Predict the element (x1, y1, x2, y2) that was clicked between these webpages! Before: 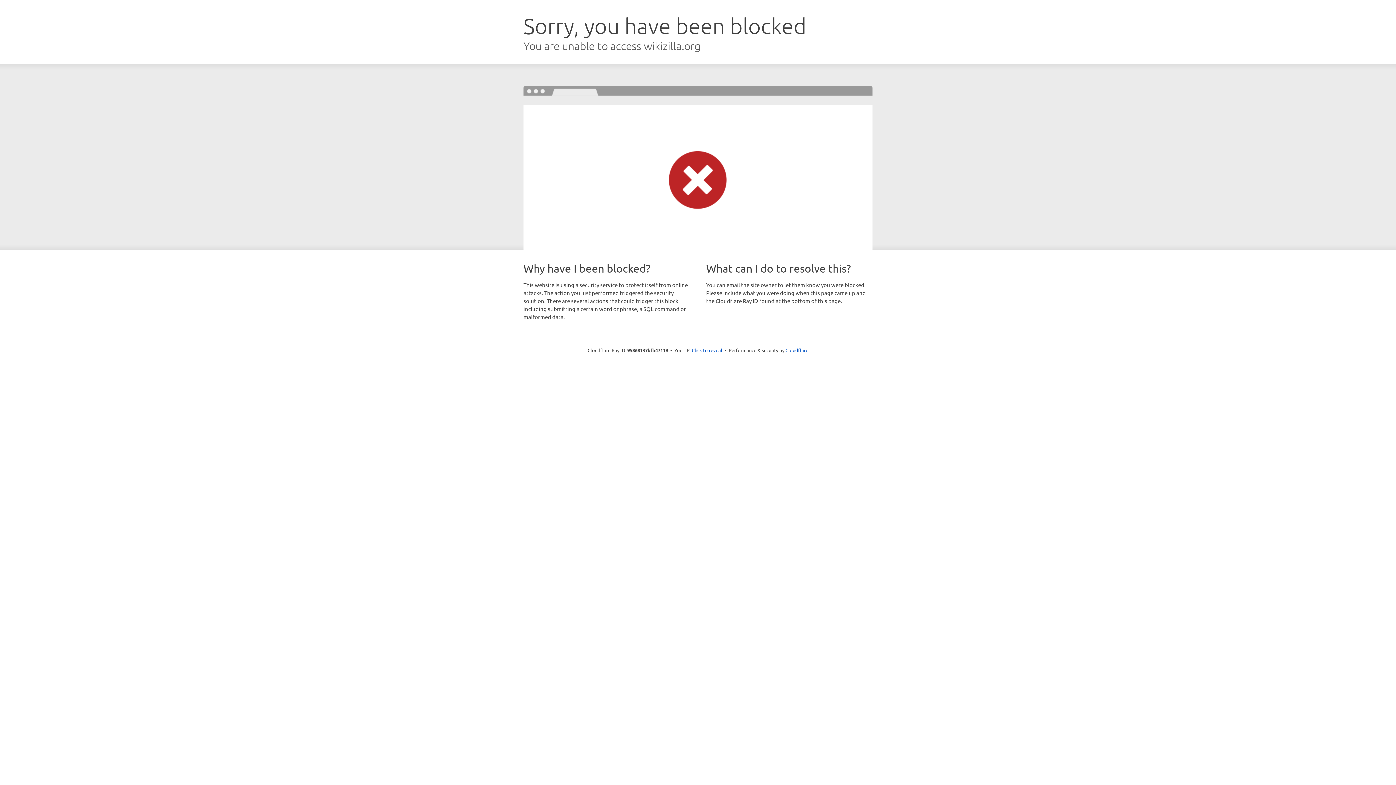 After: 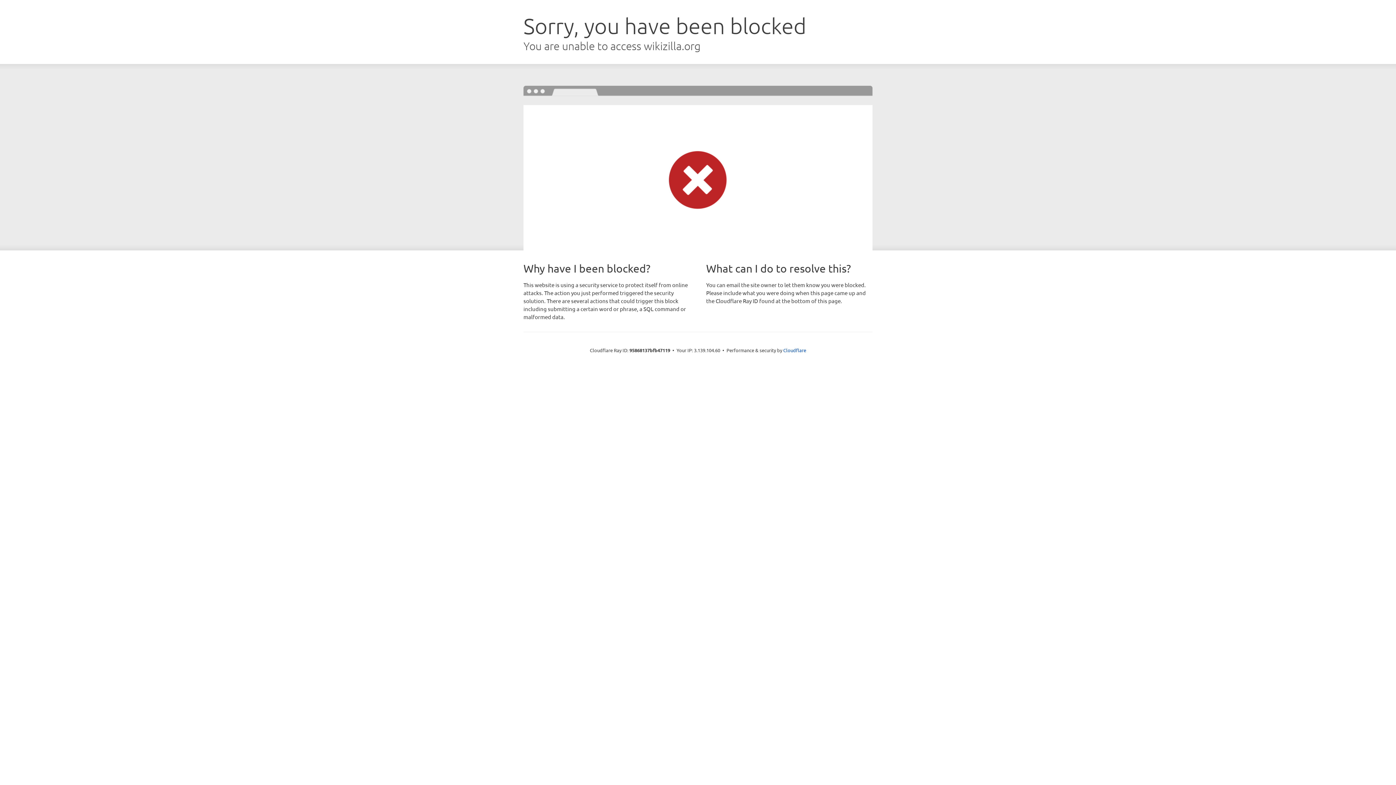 Action: bbox: (692, 346, 722, 353) label: Click to reveal